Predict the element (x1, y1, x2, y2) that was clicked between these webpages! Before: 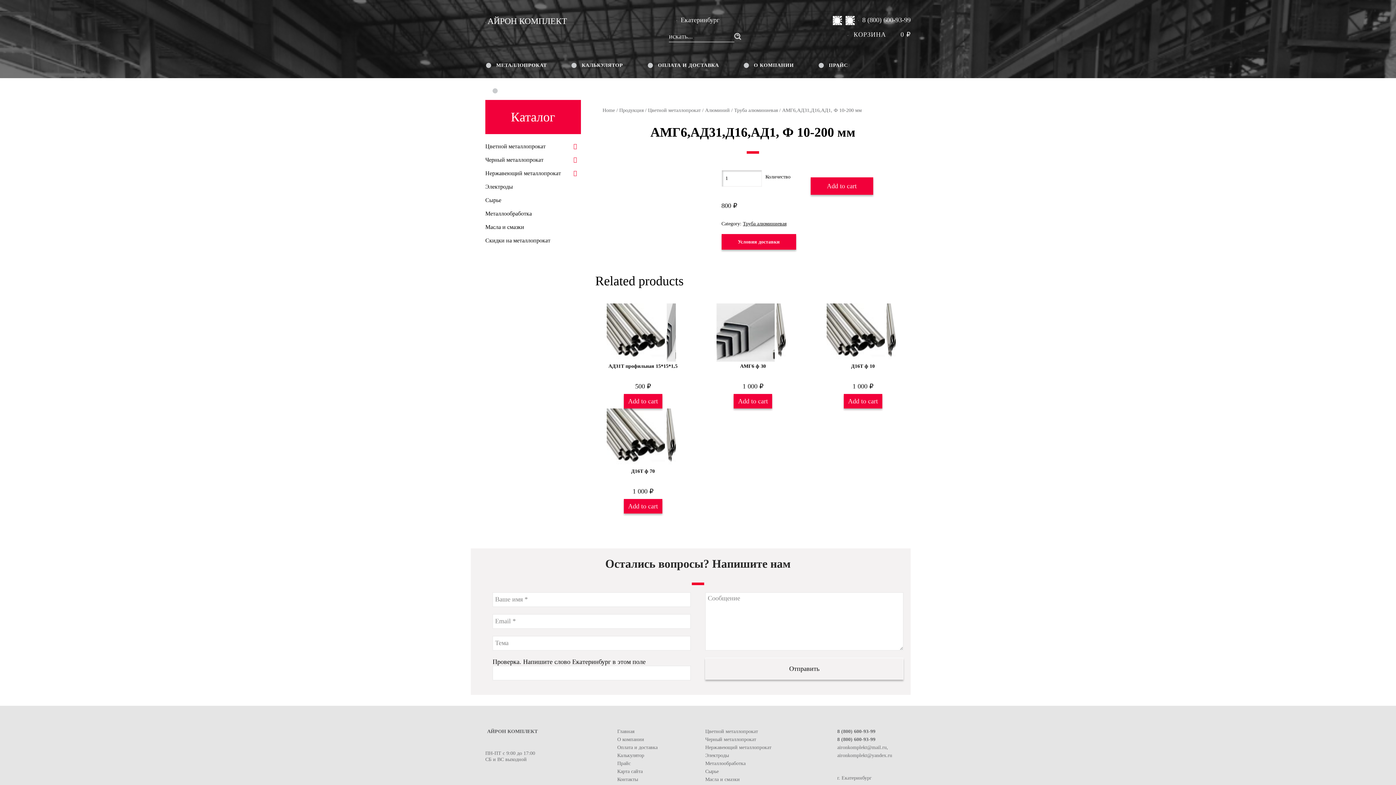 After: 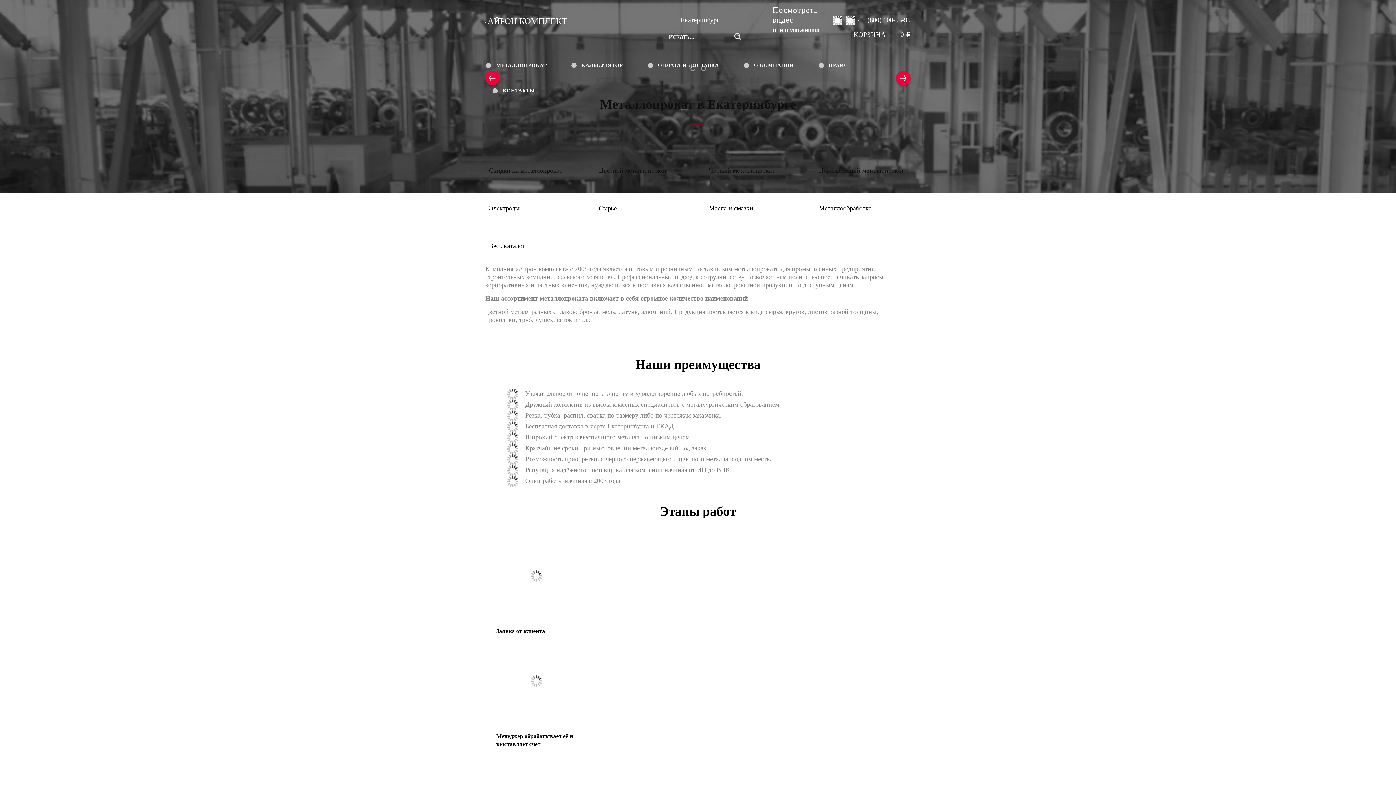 Action: bbox: (617, 729, 634, 734) label: Главная